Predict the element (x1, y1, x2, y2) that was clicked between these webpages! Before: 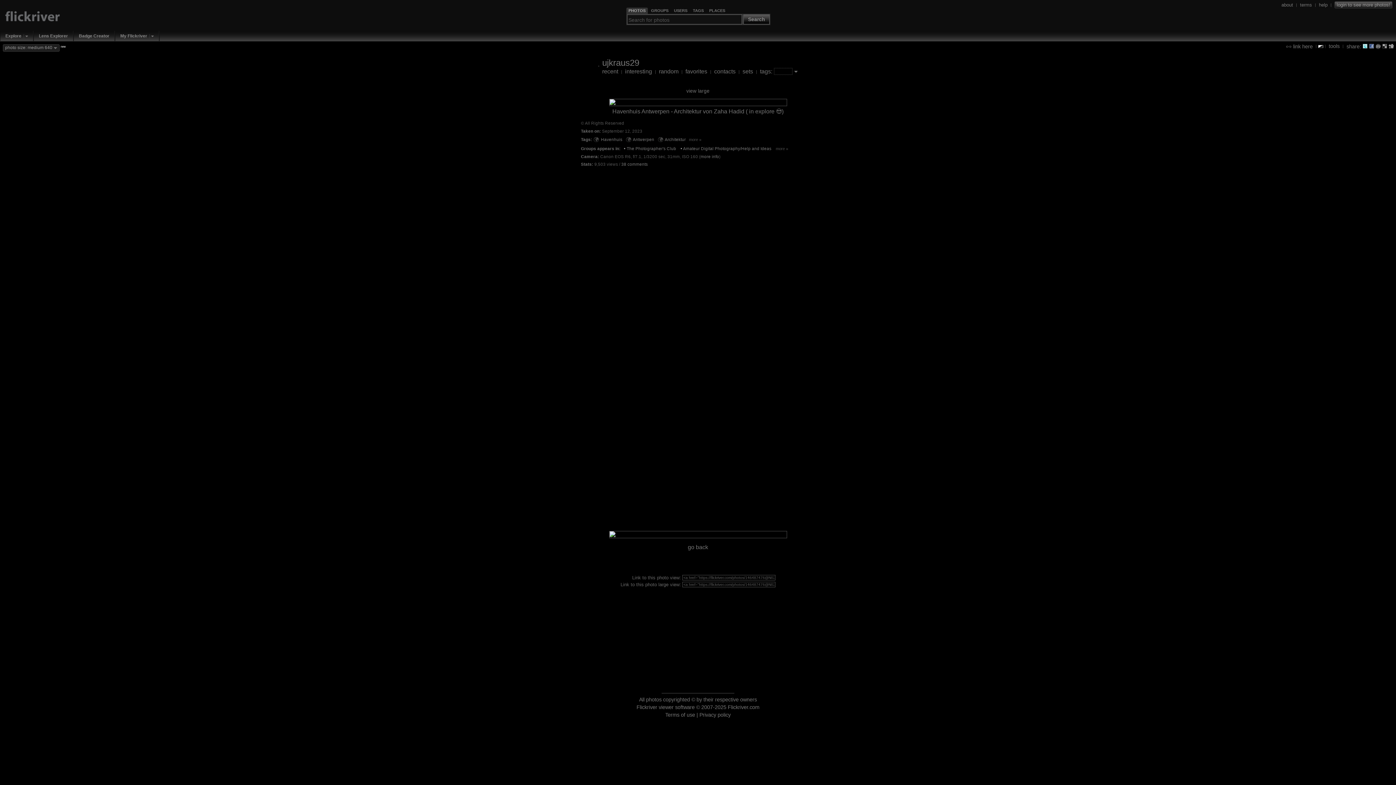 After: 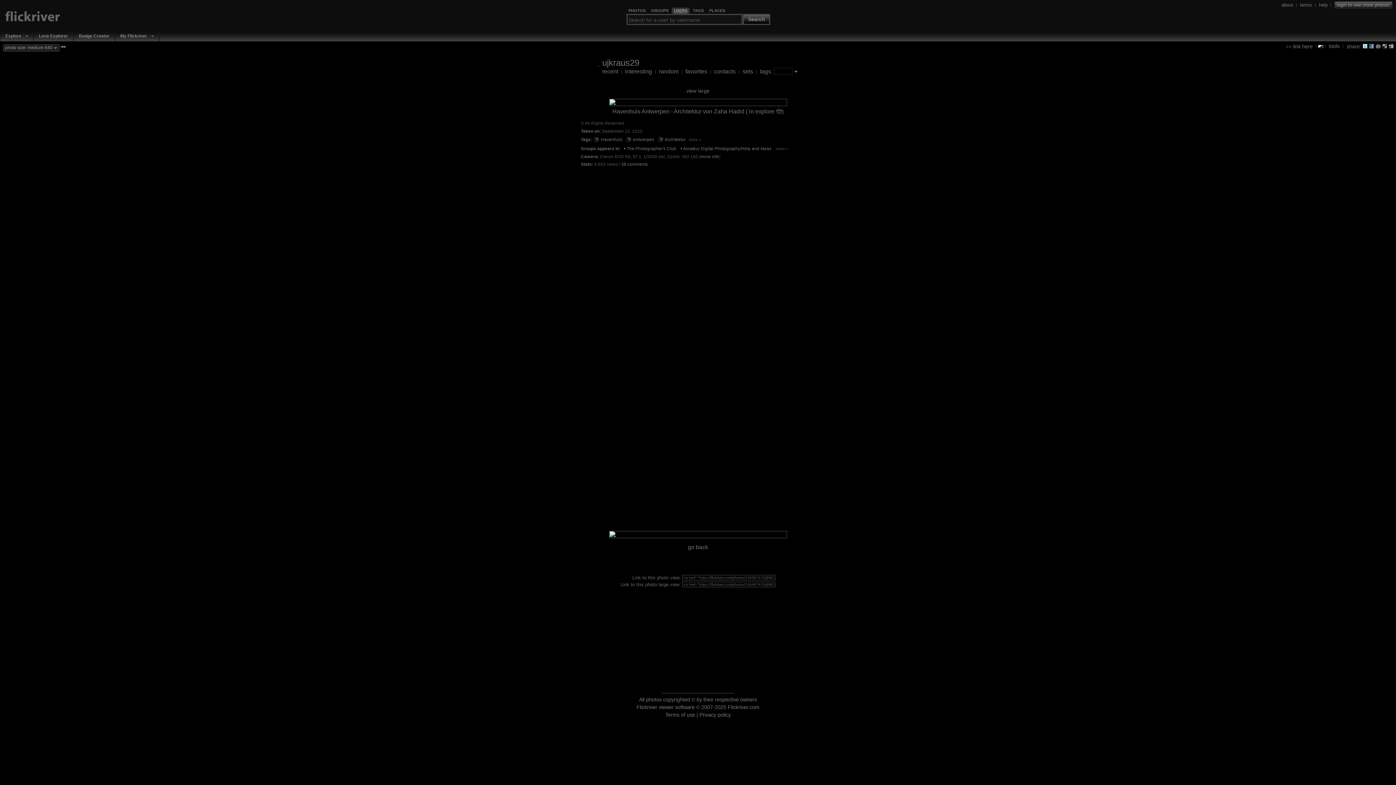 Action: bbox: (674, 8, 687, 13) label: USERS